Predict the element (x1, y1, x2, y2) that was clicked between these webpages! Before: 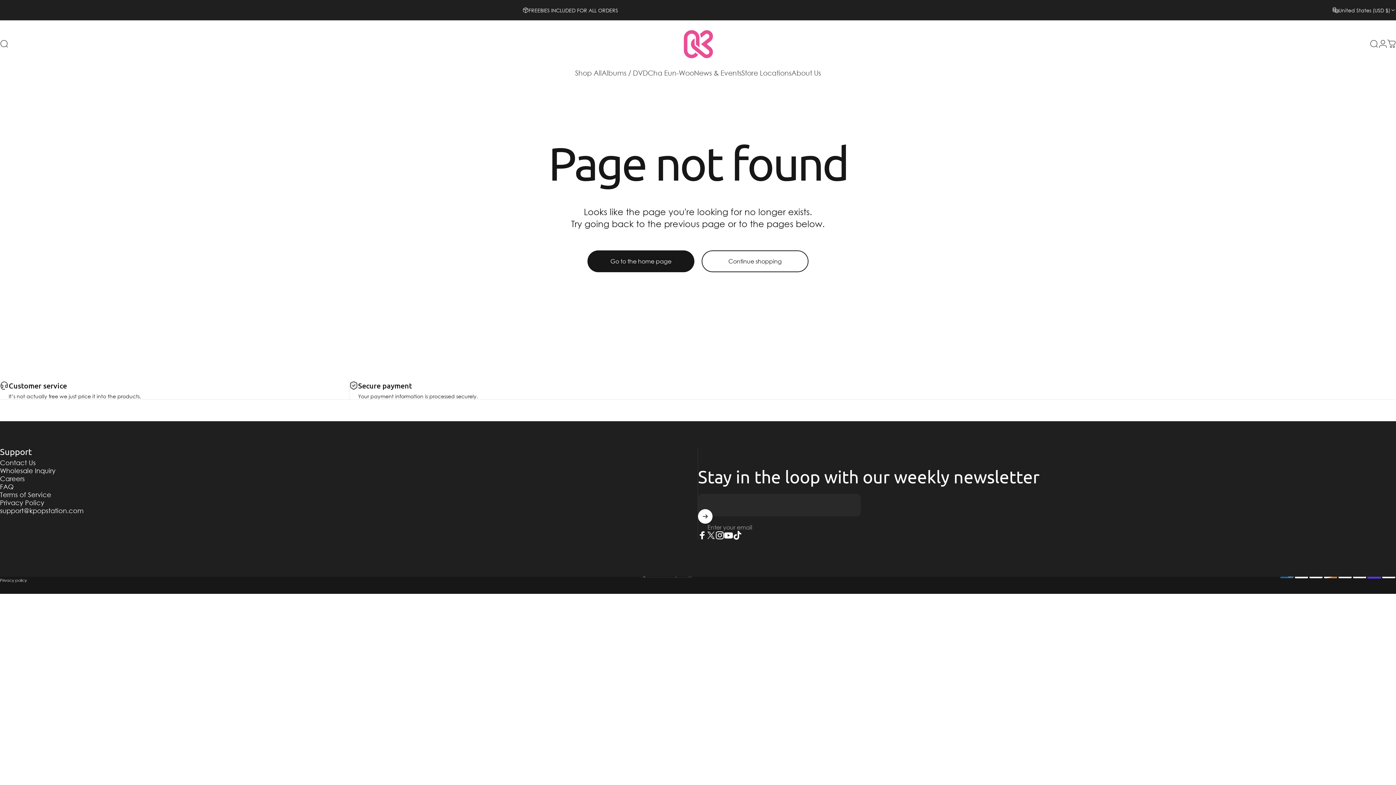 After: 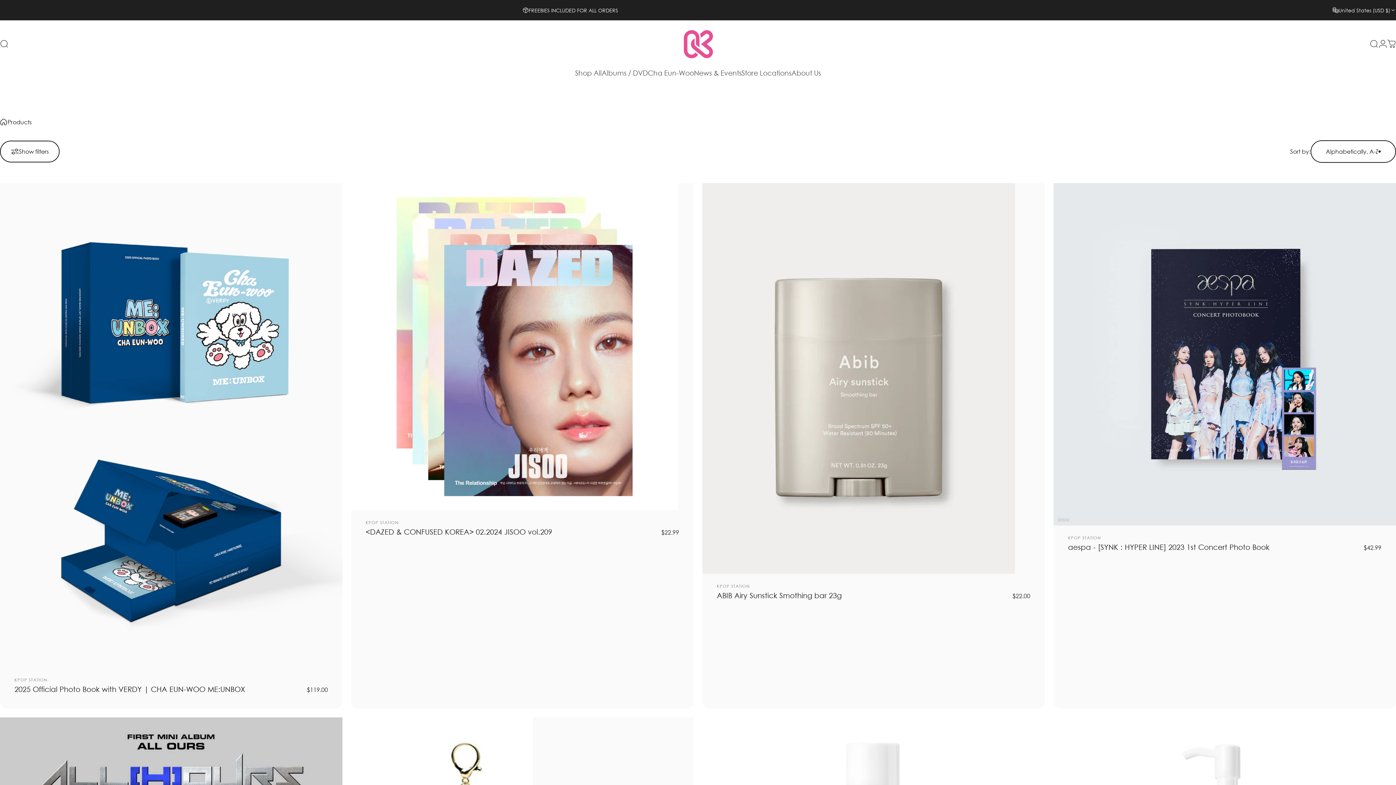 Action: bbox: (701, 250, 808, 272) label: Continue shopping